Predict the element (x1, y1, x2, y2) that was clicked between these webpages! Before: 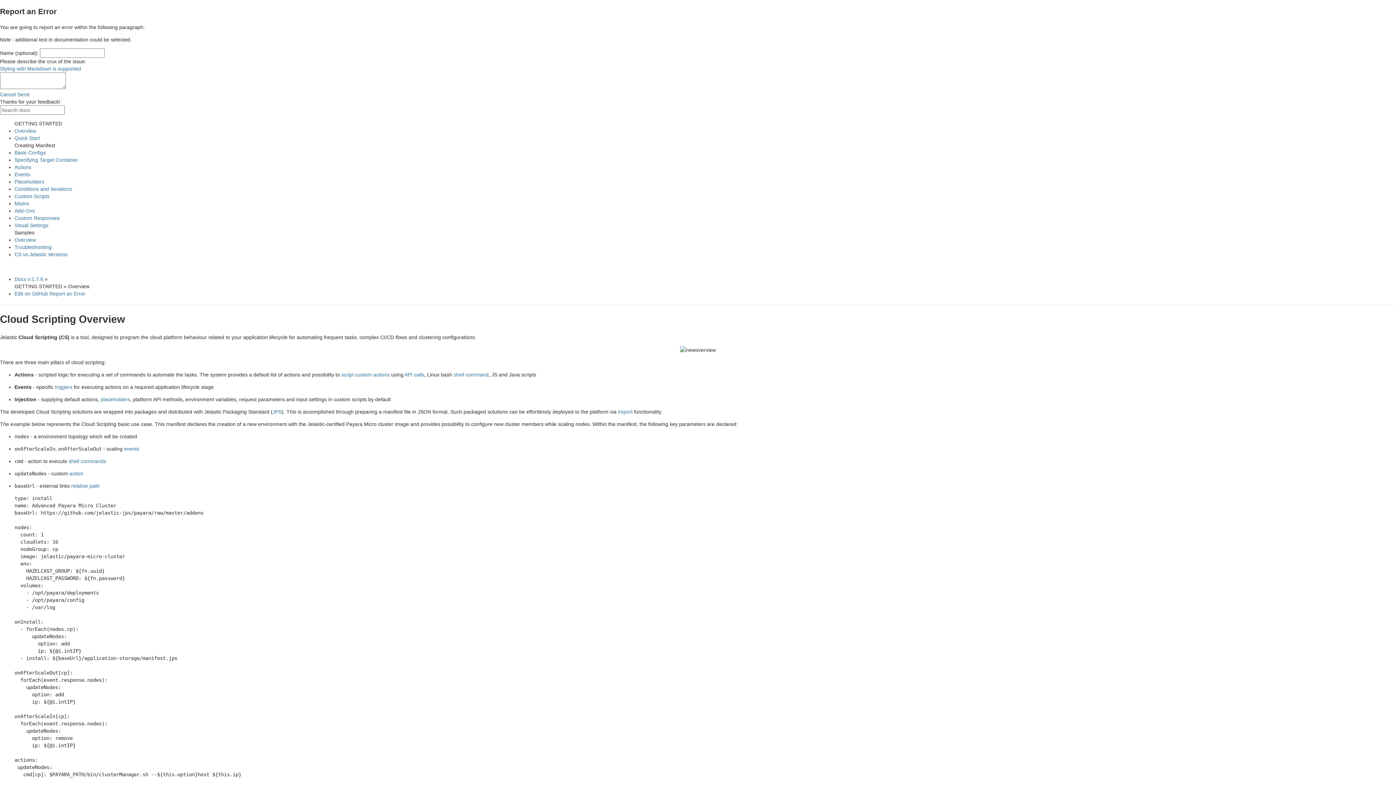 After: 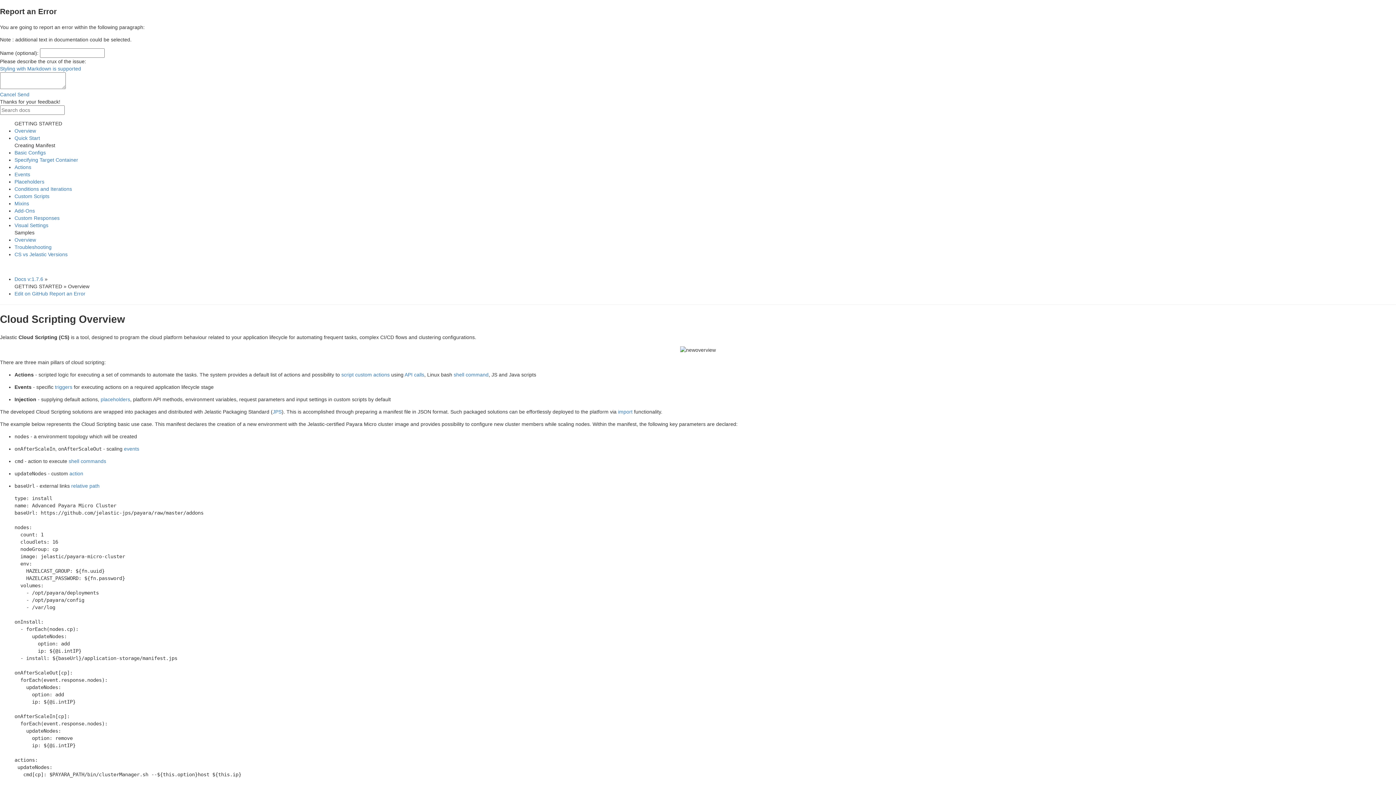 Action: label: Events bbox: (14, 171, 30, 177)